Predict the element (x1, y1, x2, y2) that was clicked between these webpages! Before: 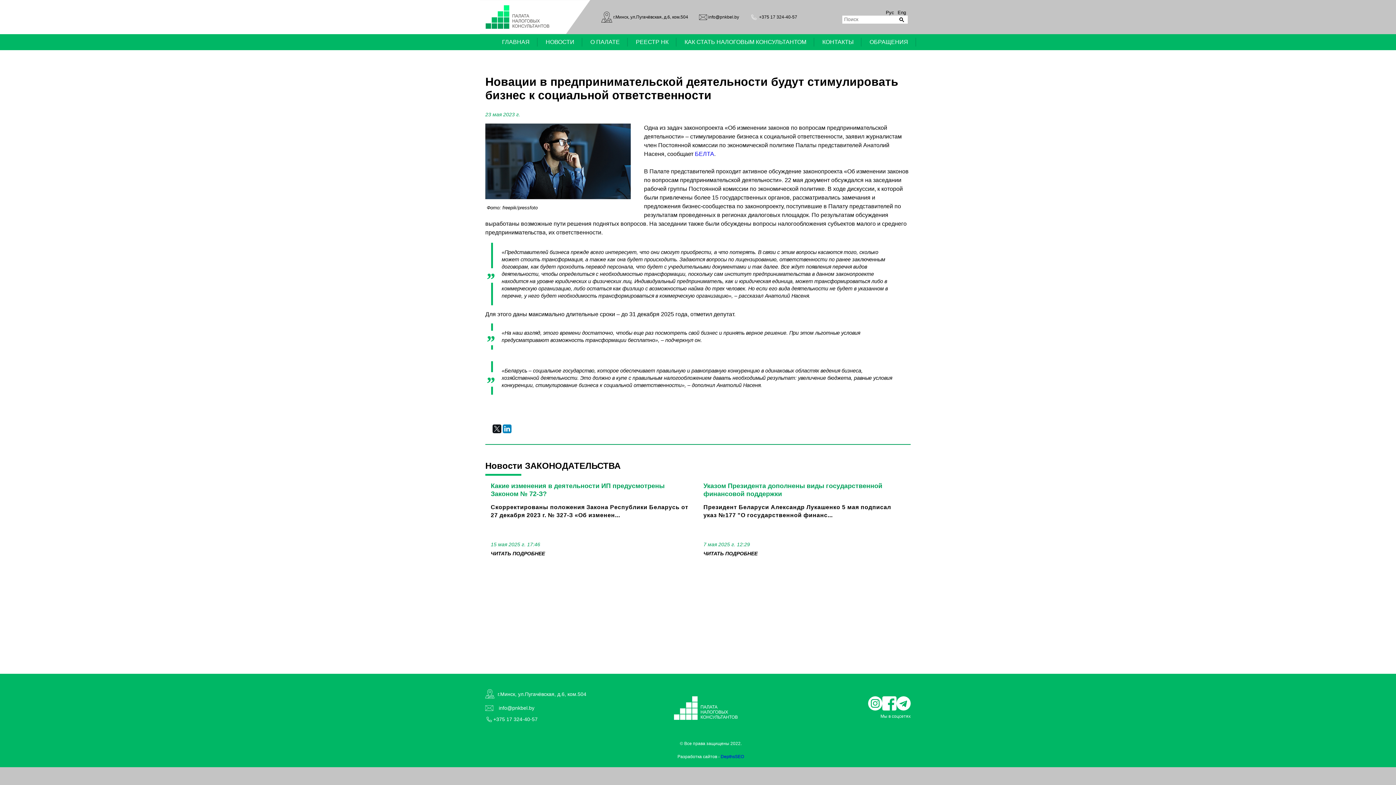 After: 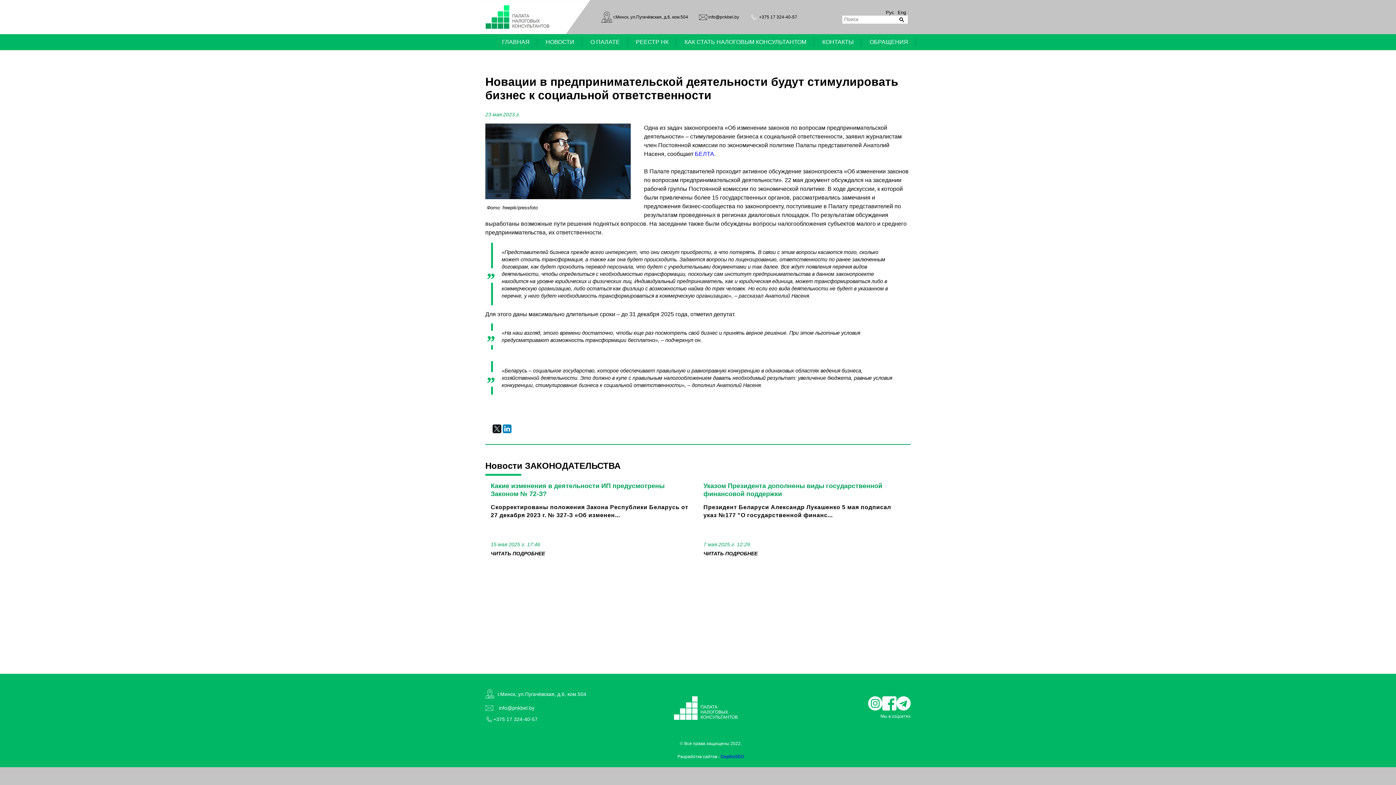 Action: bbox: (896, 15, 907, 23)